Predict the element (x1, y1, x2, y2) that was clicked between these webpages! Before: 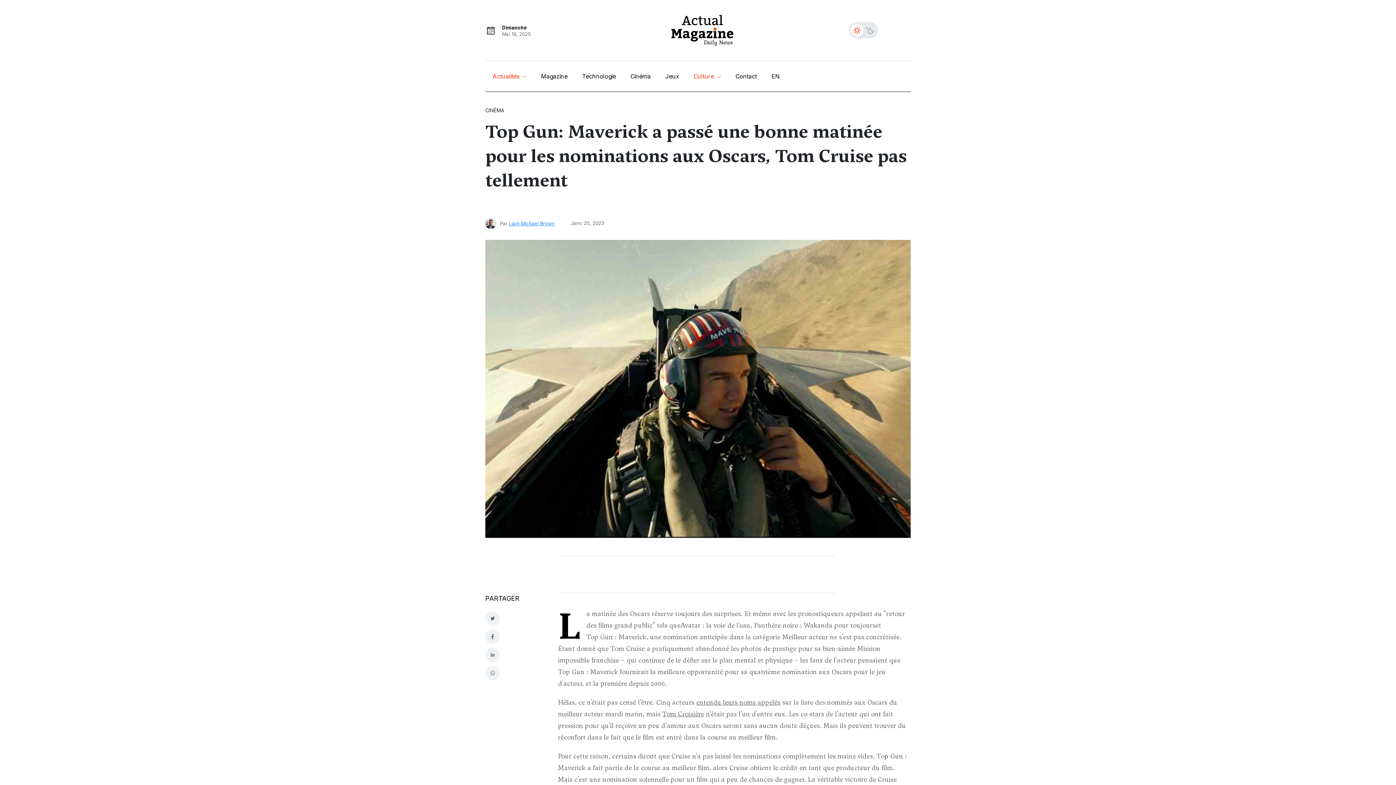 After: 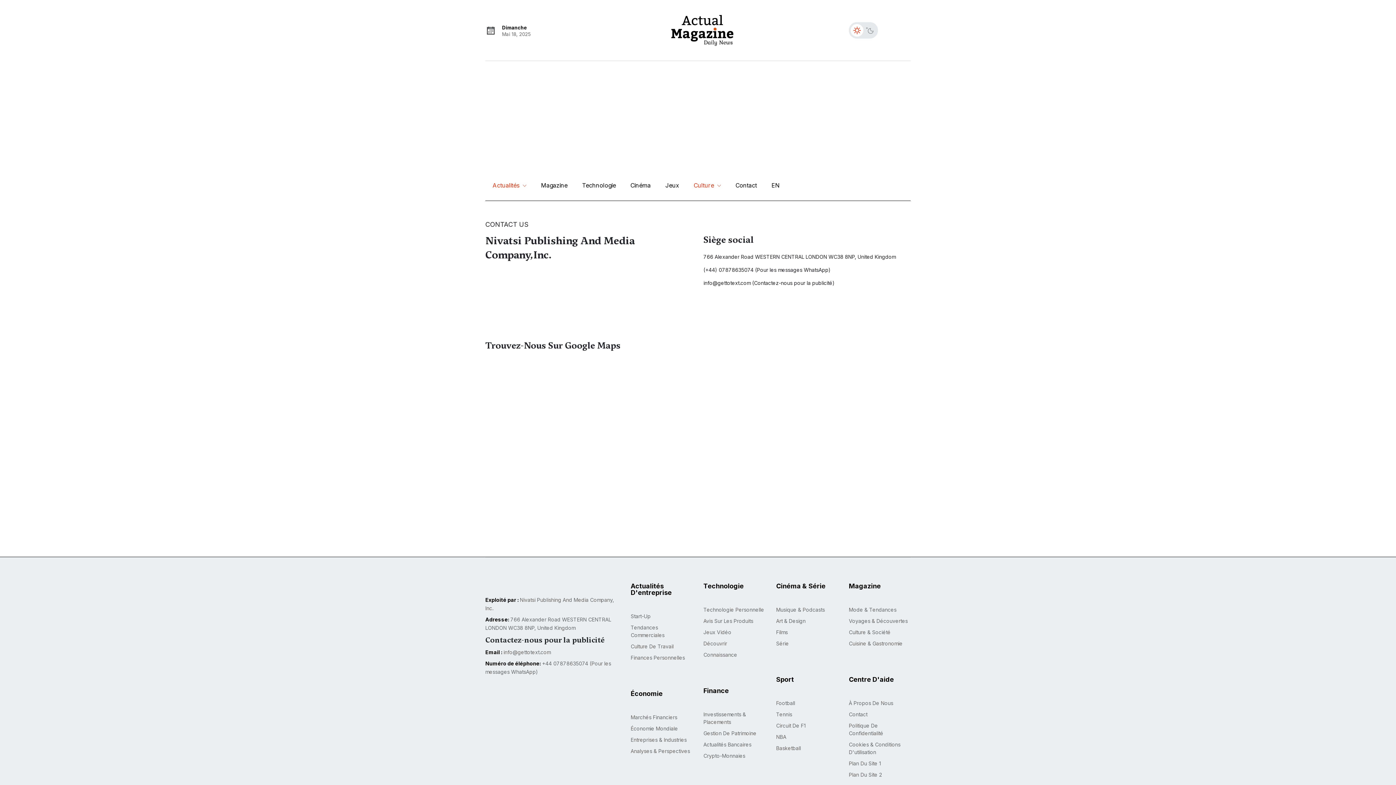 Action: bbox: (732, 61, 760, 91) label: Contact